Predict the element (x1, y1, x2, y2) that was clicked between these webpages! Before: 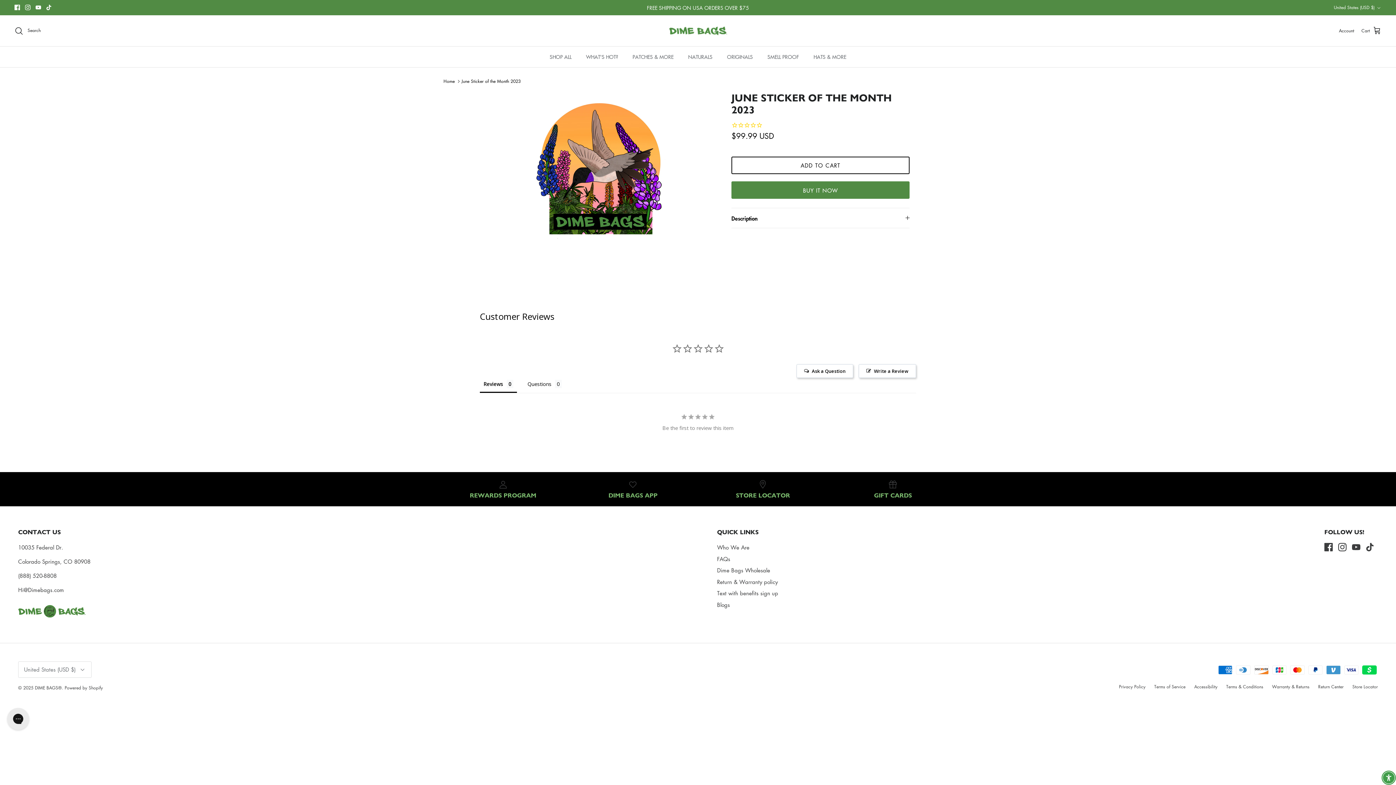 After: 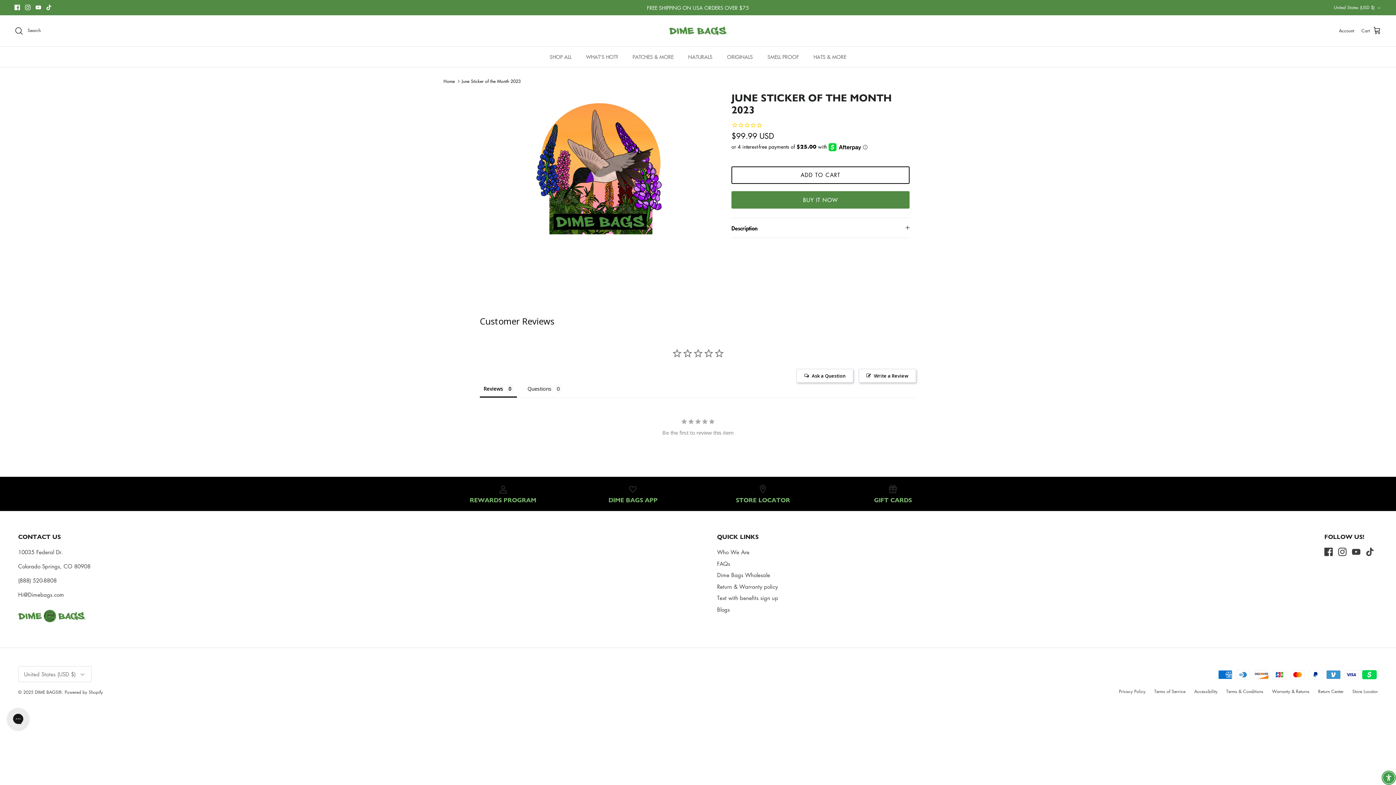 Action: label: Facebook bbox: (14, 4, 20, 10)